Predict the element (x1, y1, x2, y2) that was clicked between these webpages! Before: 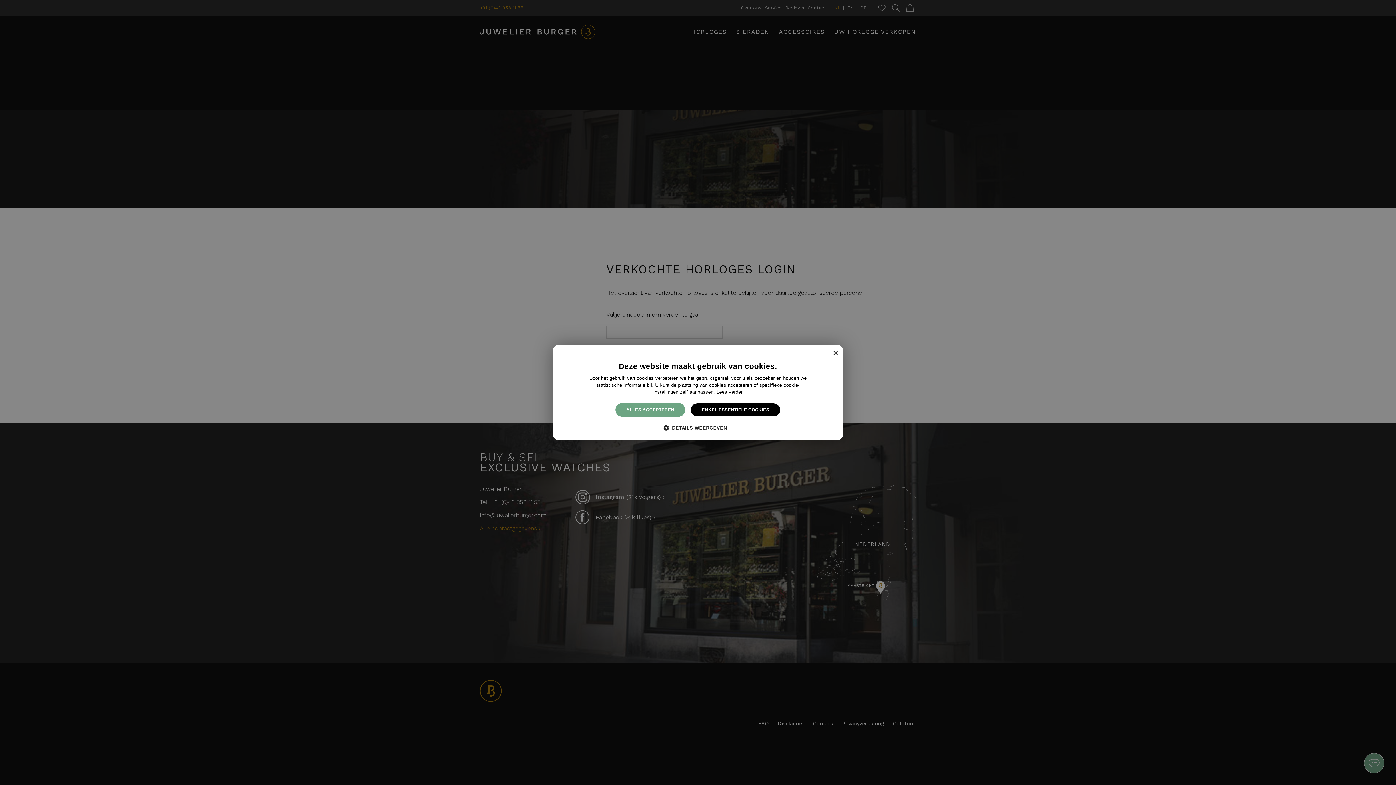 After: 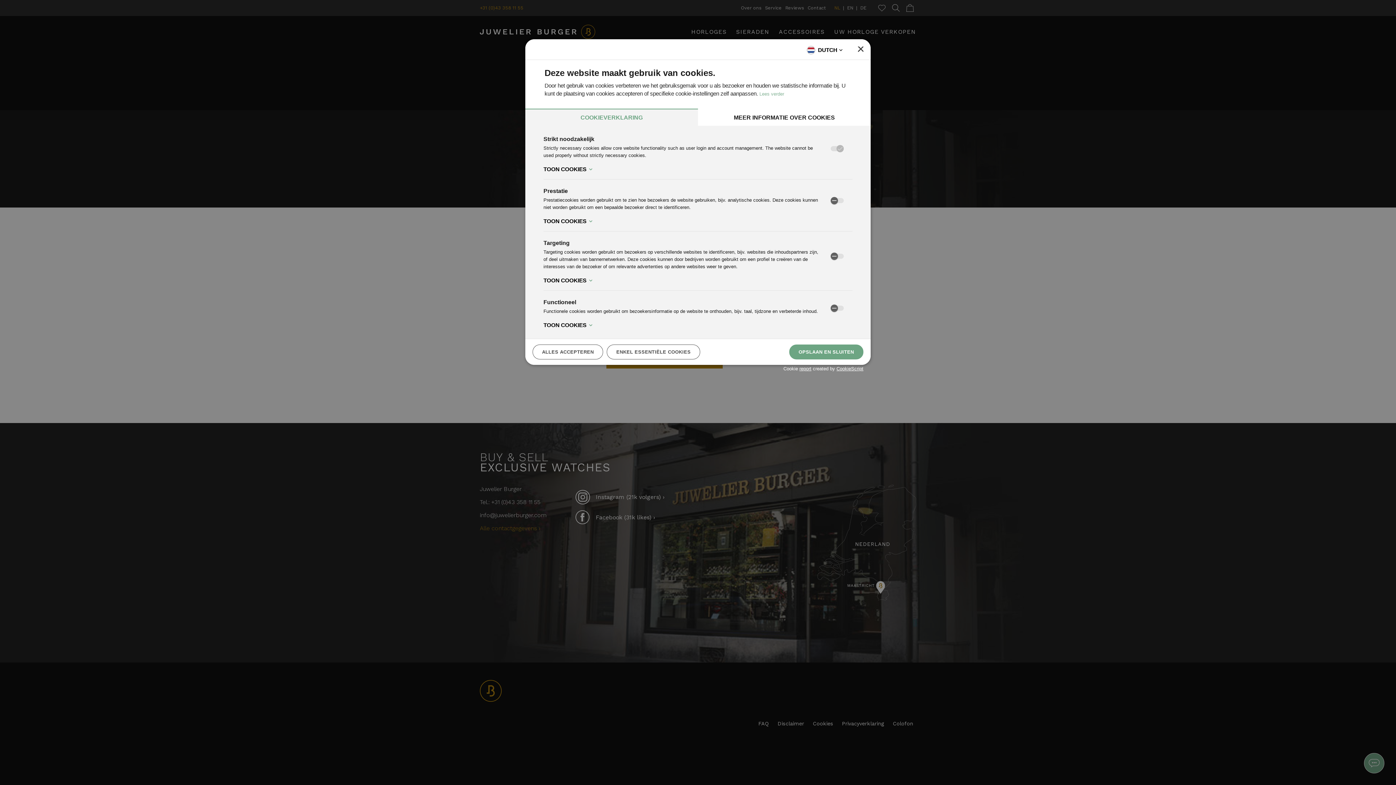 Action: label:  DETAILS WEERGEVEN bbox: (669, 424, 727, 431)